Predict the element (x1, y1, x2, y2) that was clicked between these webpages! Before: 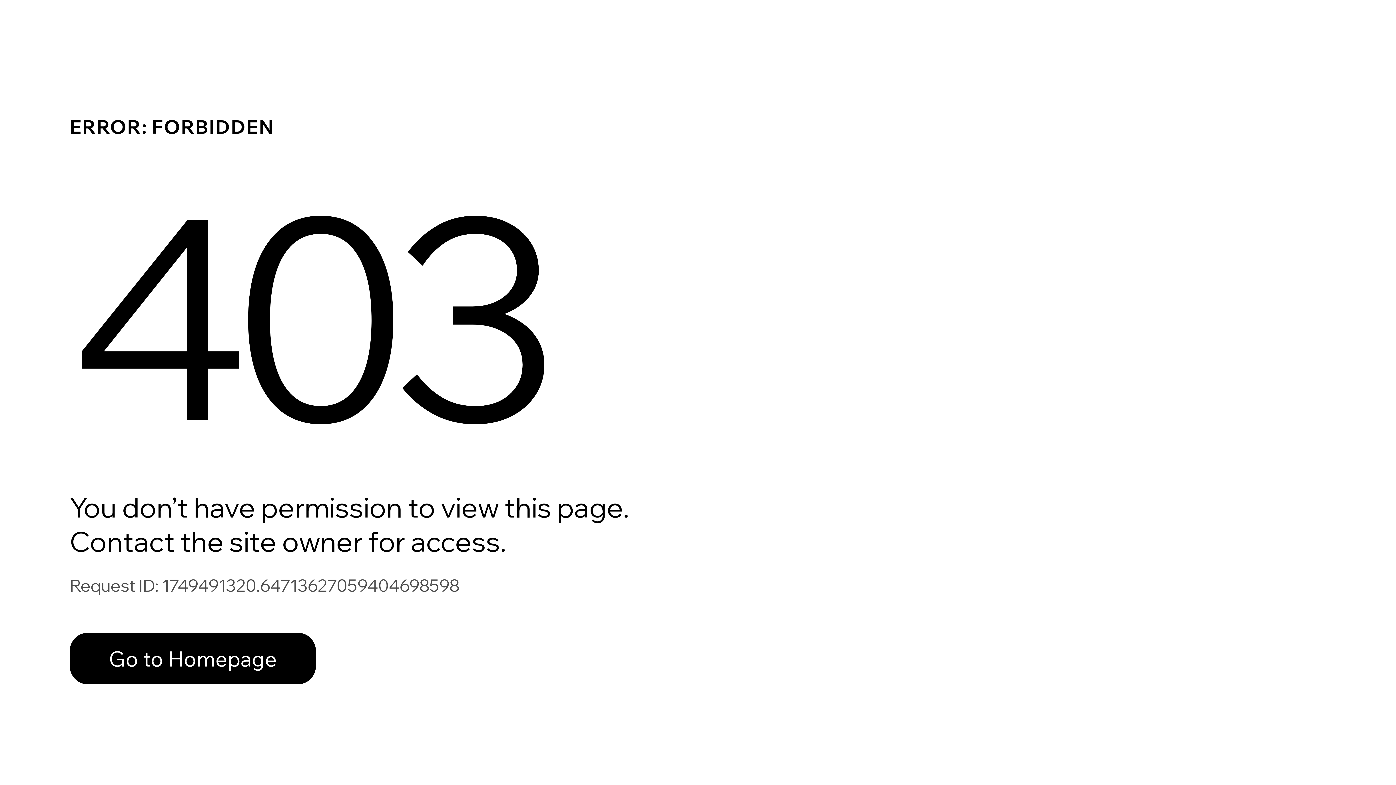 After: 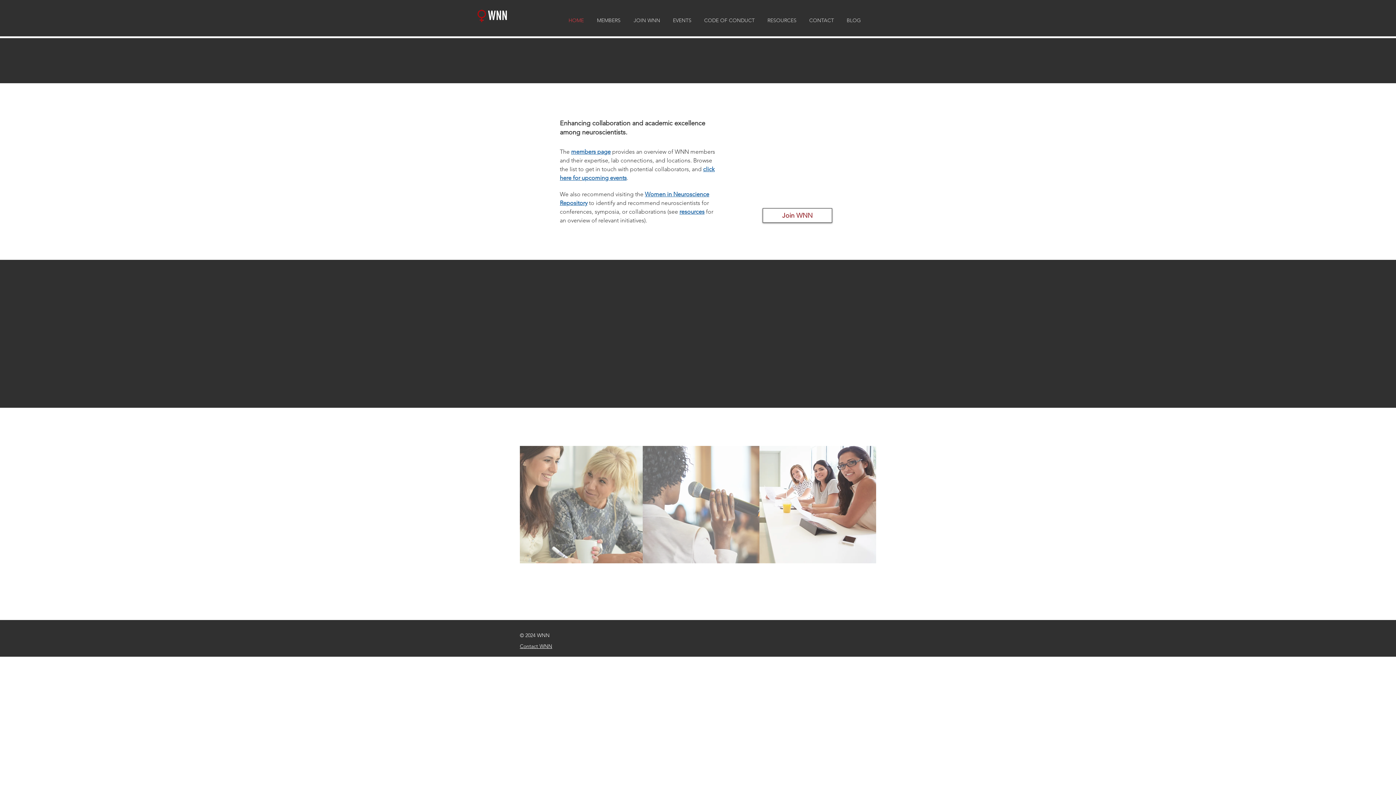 Action: label: Go to Homepage bbox: (69, 617, 768, 694)